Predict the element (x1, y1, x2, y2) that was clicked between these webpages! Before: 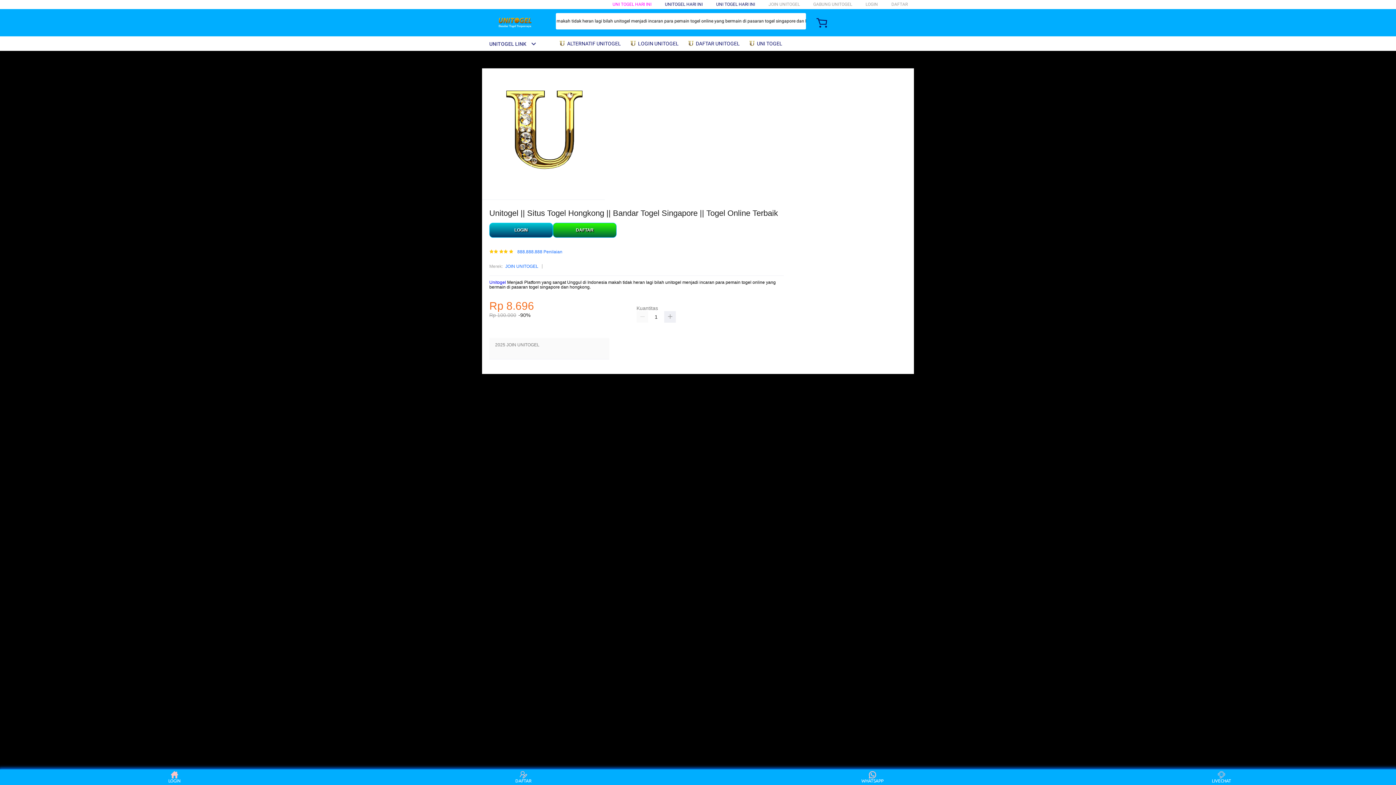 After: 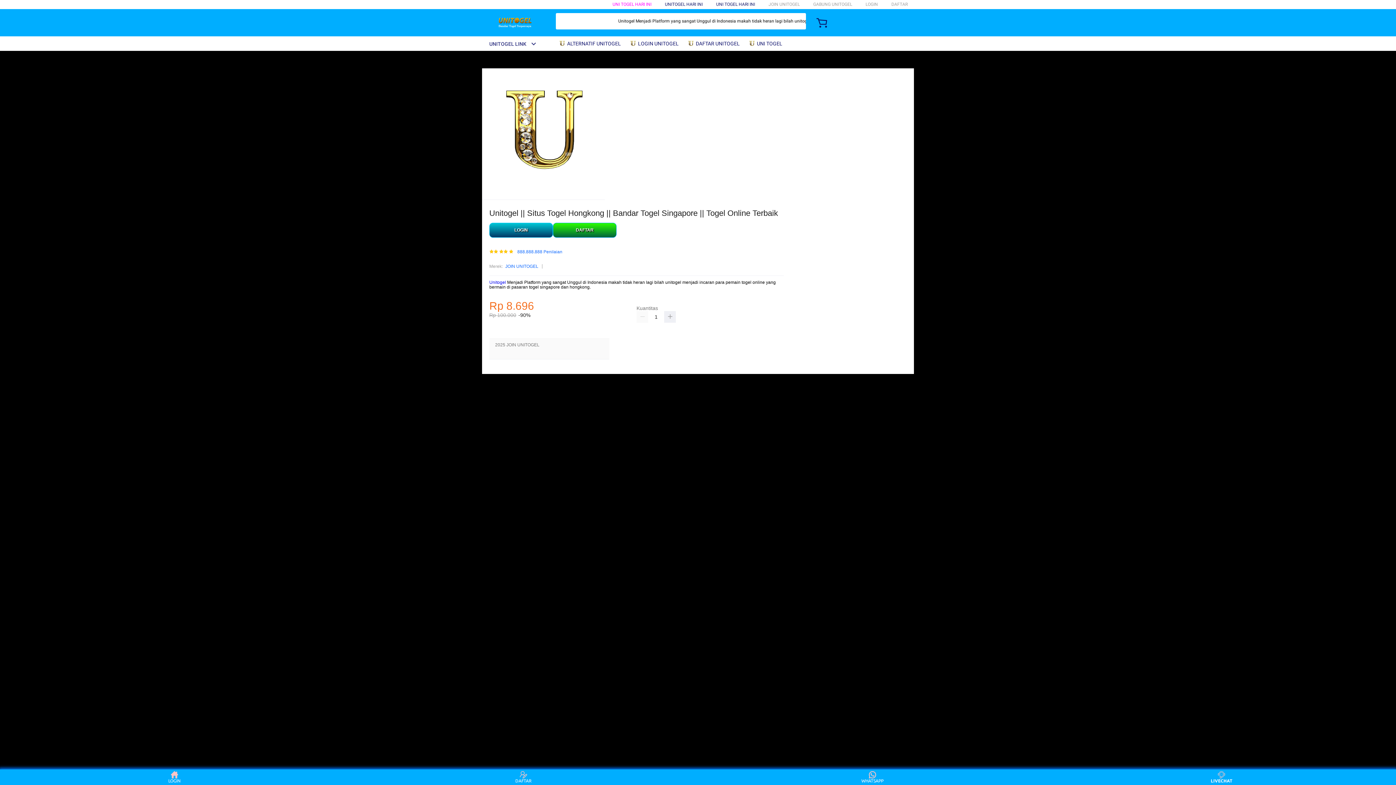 Action: bbox: (1208, 771, 1235, 783) label: LIVECHAT